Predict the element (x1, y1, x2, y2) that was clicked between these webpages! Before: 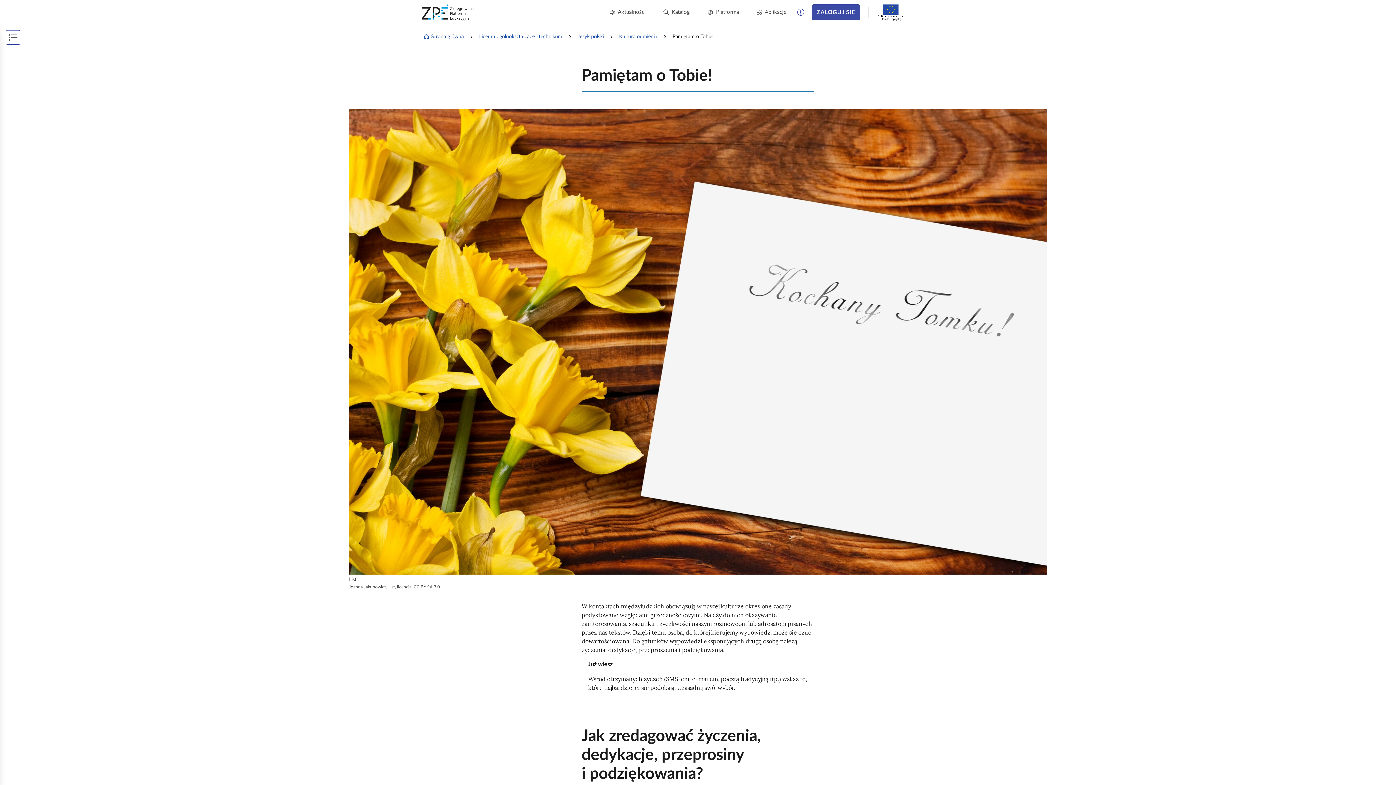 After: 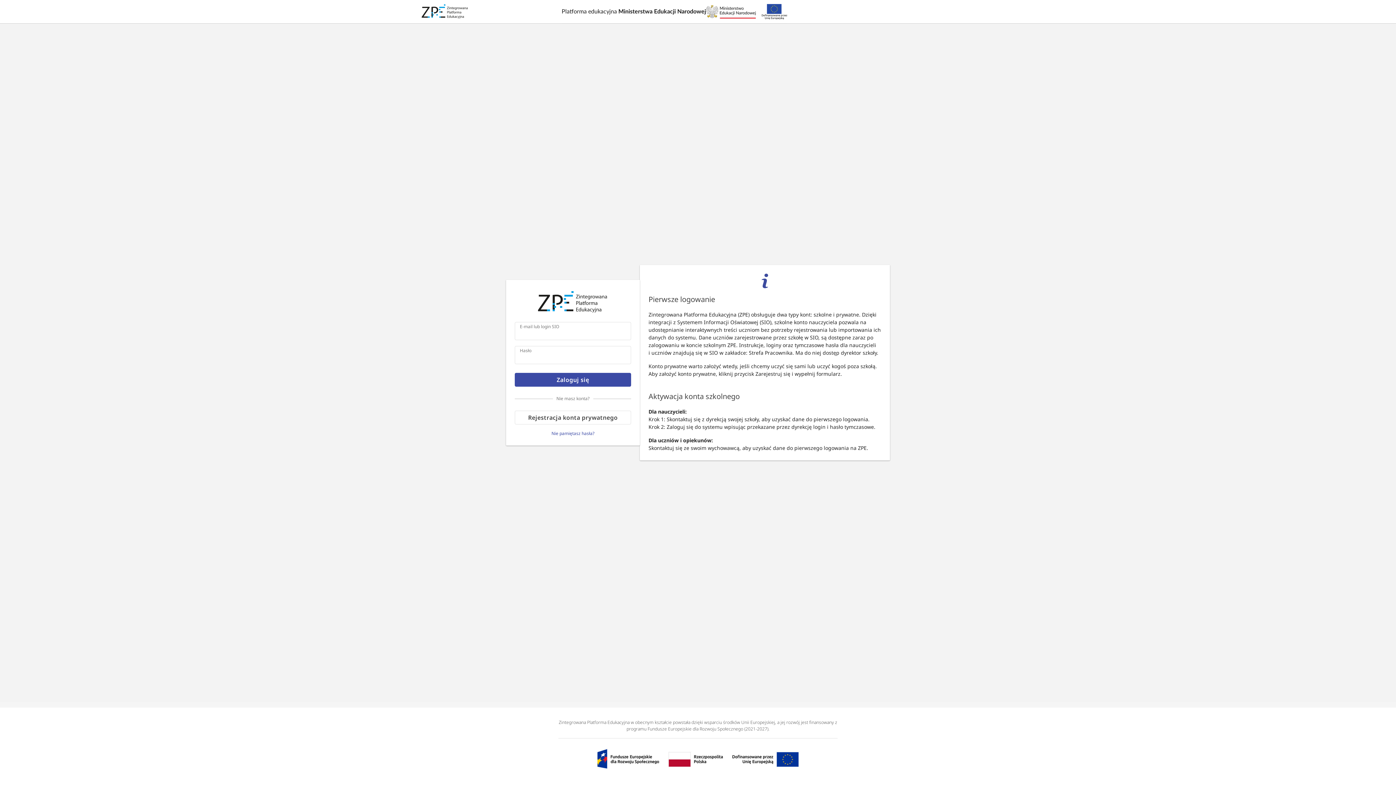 Action: bbox: (812, 4, 859, 20) label: ZALOGUJ SIĘ